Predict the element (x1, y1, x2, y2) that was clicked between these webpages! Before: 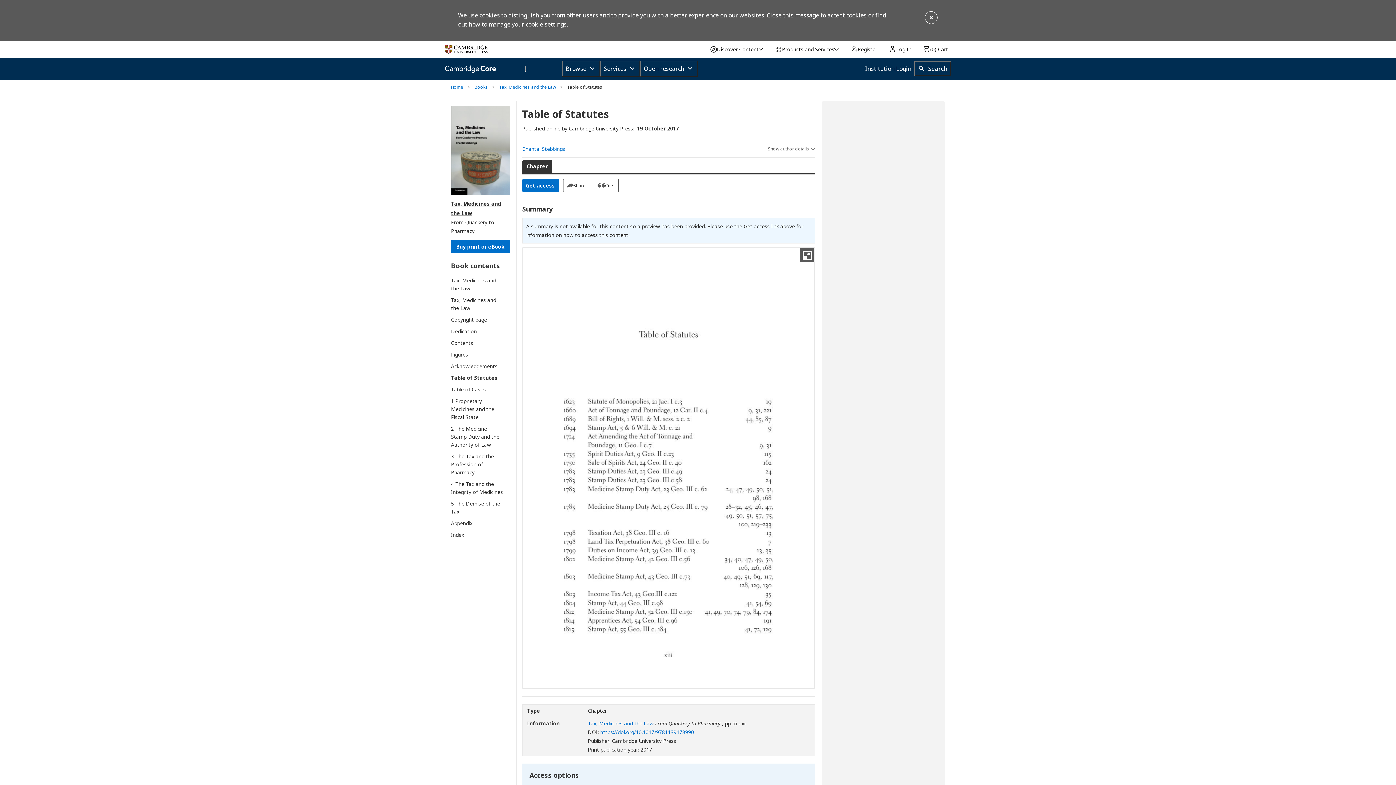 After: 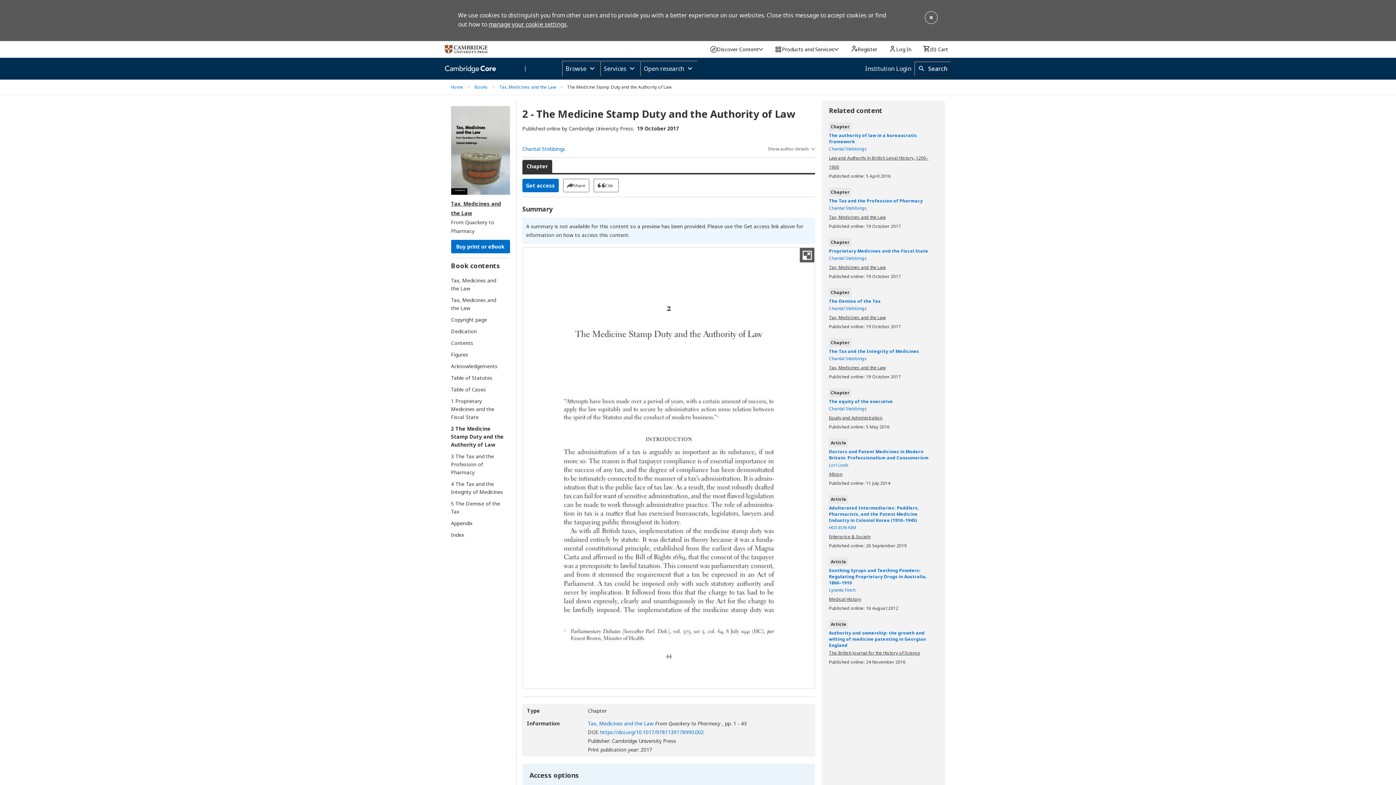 Action: label: 2 The Medicine Stamp Duty and the Authority of Law bbox: (451, 424, 503, 448)